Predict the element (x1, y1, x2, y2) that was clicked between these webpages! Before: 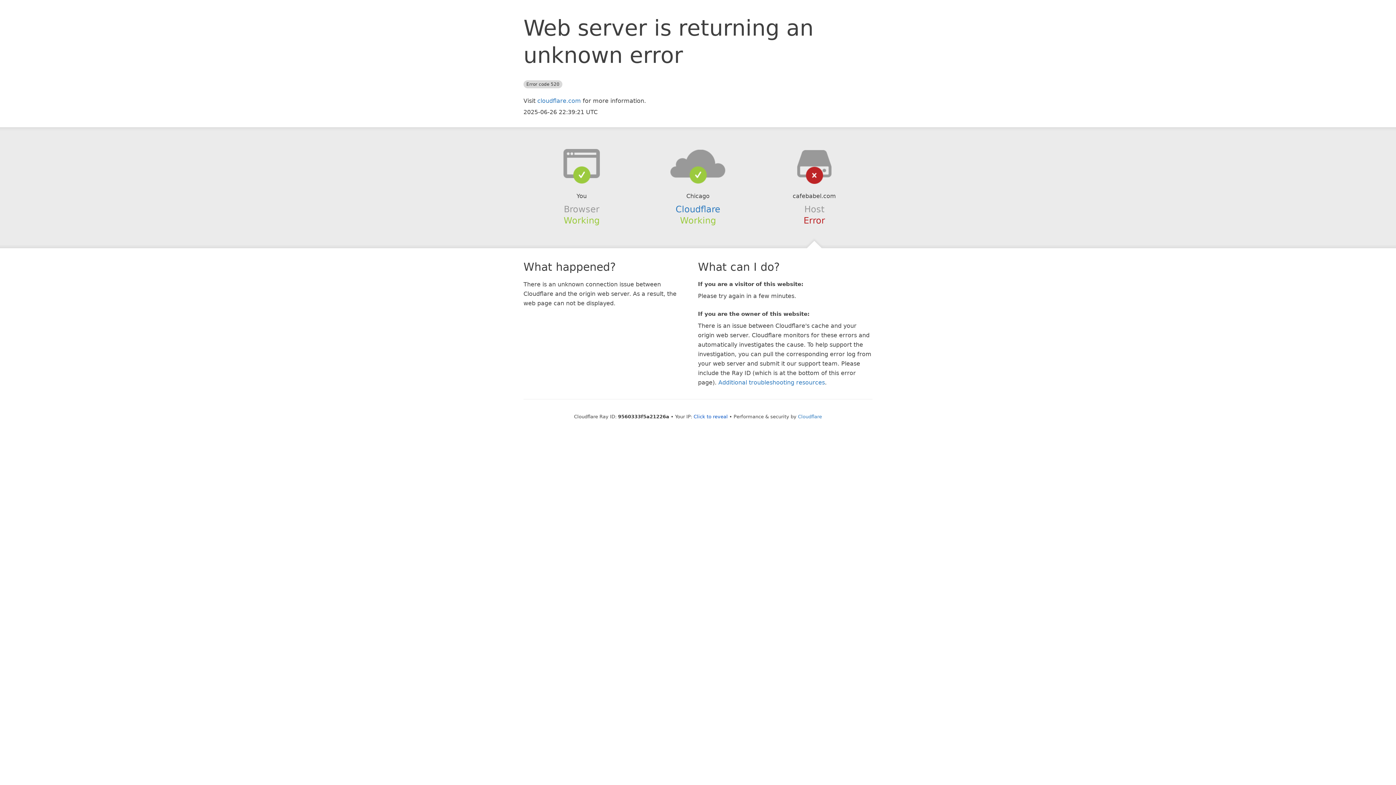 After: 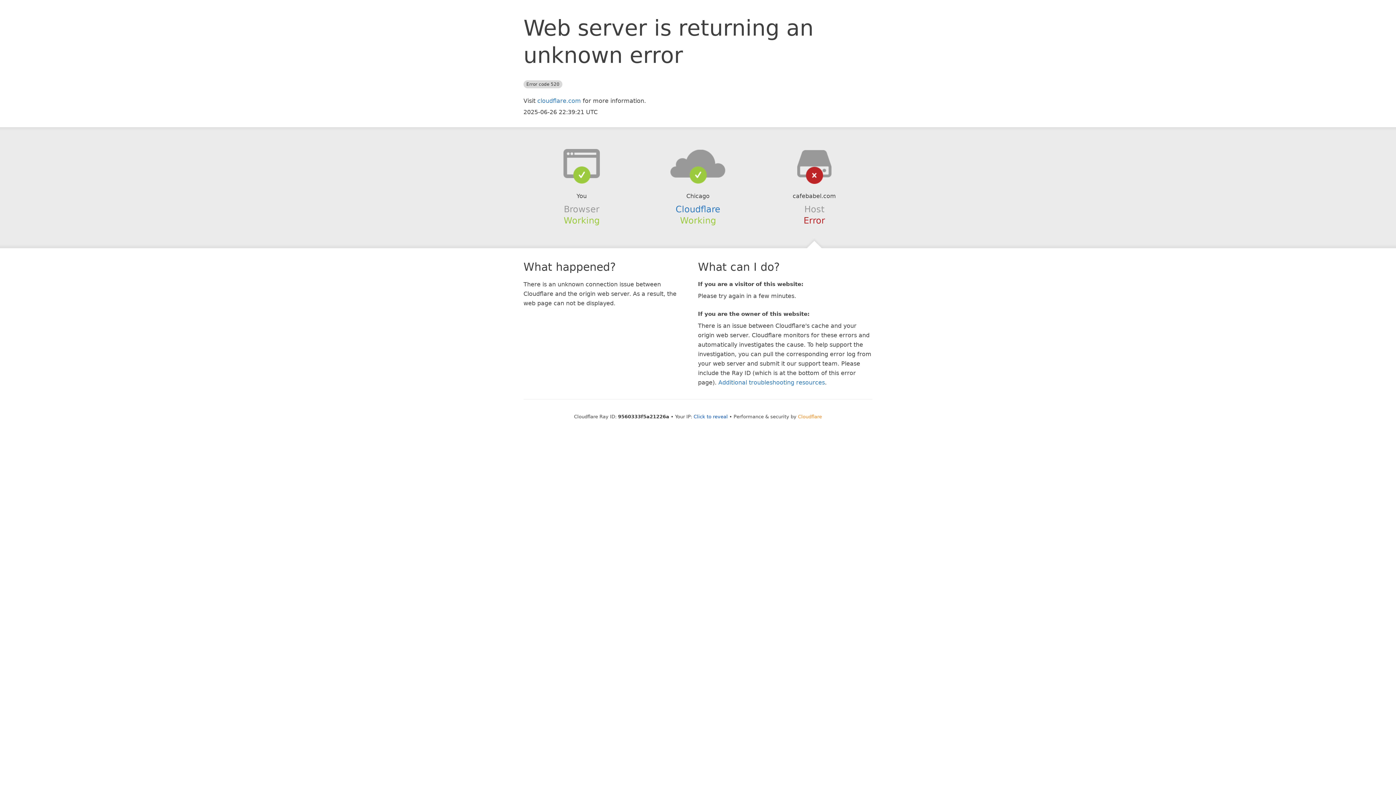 Action: label: Cloudflare bbox: (798, 414, 822, 419)